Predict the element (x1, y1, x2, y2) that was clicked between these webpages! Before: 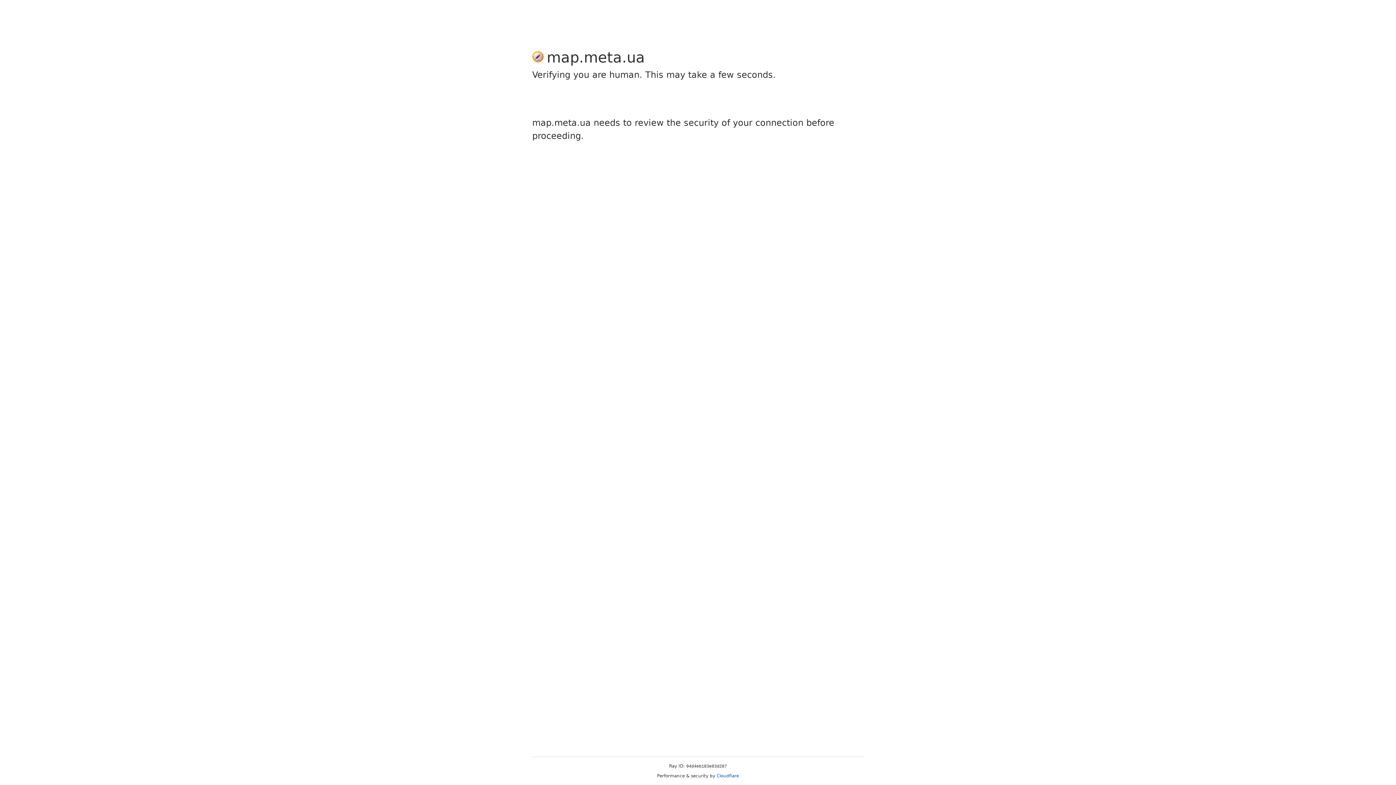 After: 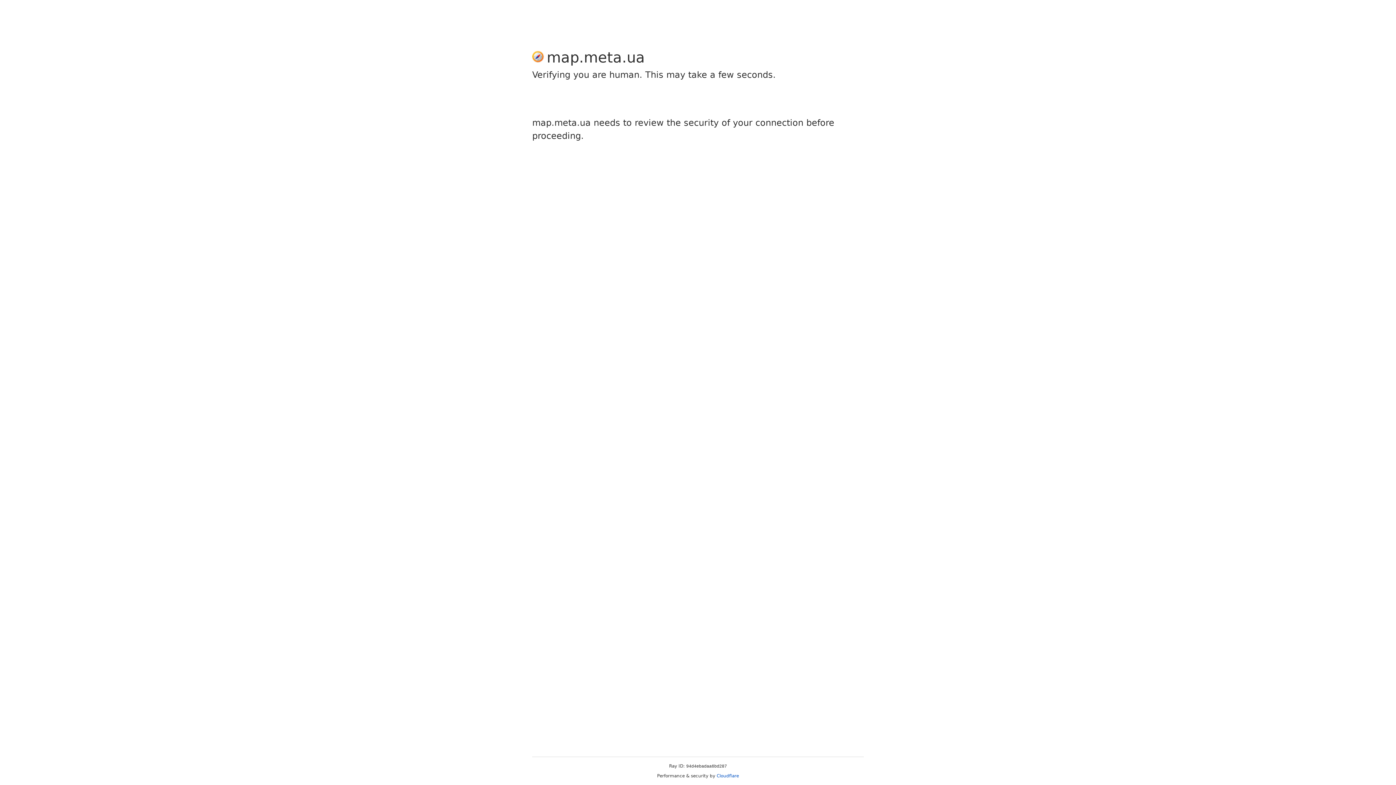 Action: bbox: (716, 773, 739, 778) label: Cloudflare